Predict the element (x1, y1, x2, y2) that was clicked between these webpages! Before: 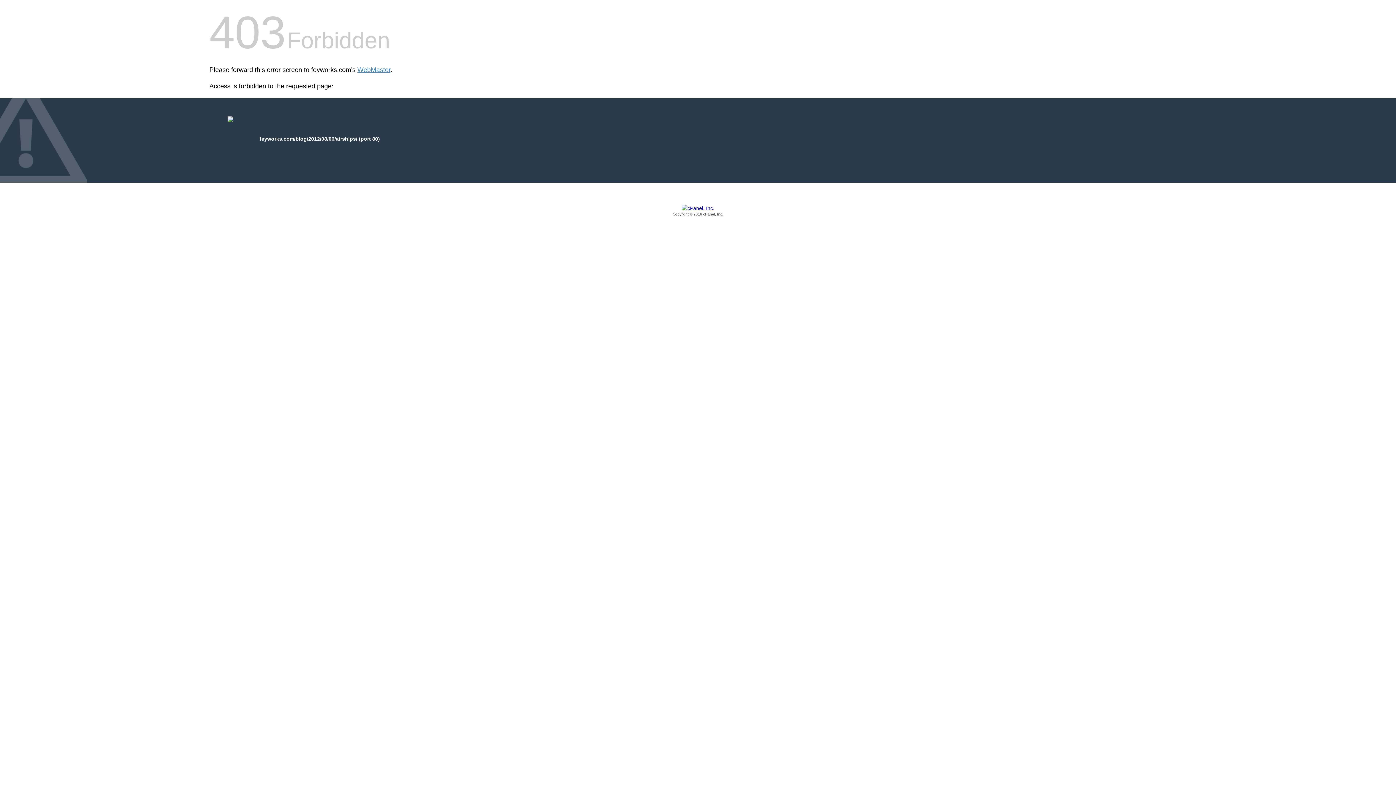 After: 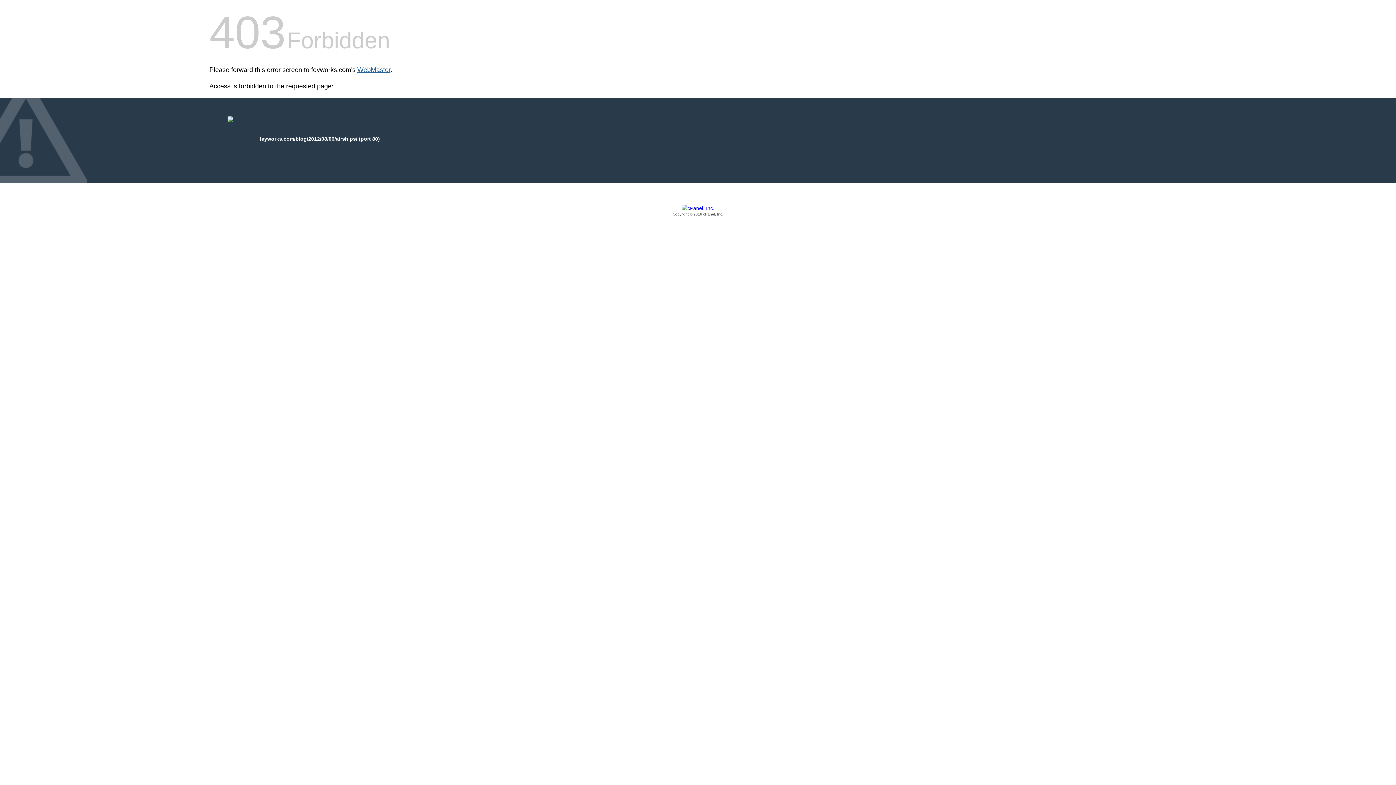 Action: bbox: (357, 66, 390, 73) label: WebMaster